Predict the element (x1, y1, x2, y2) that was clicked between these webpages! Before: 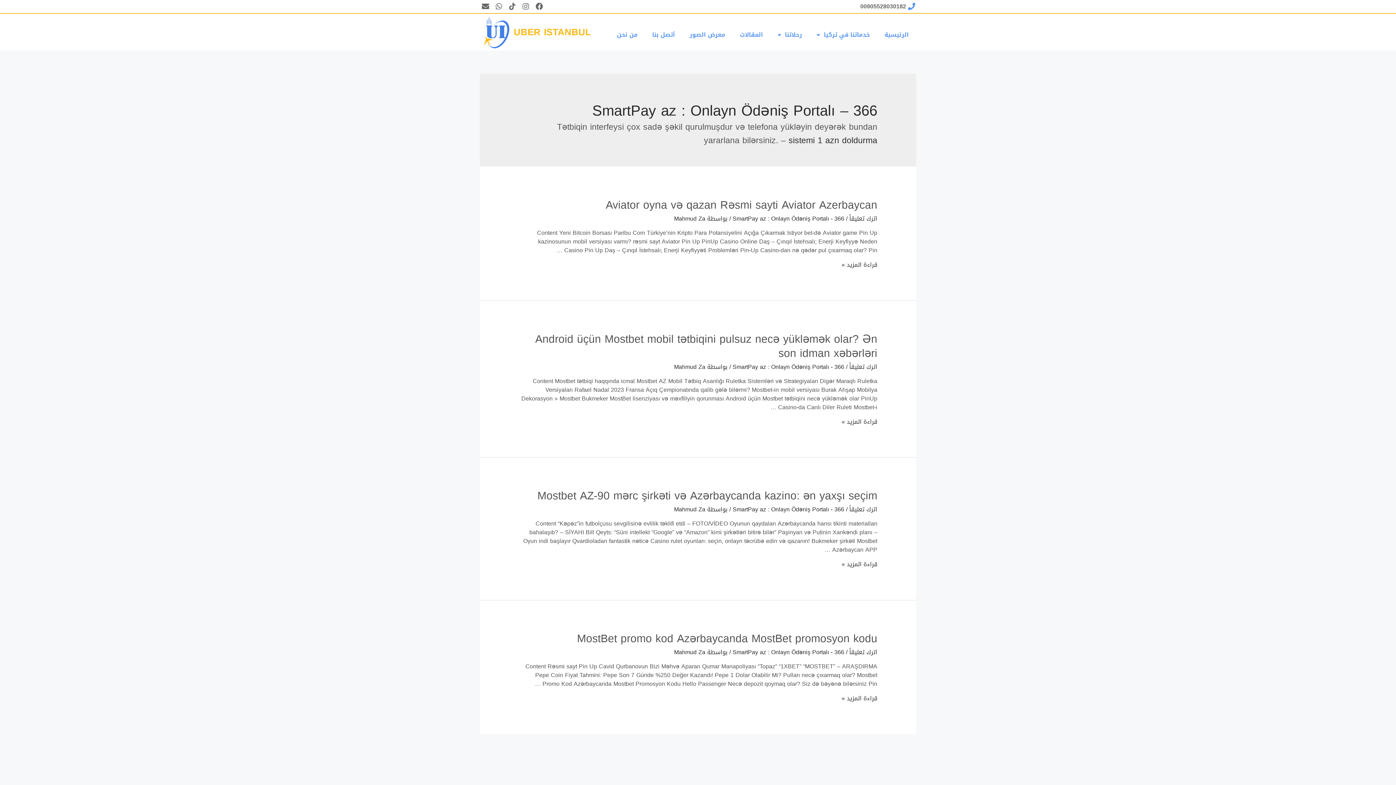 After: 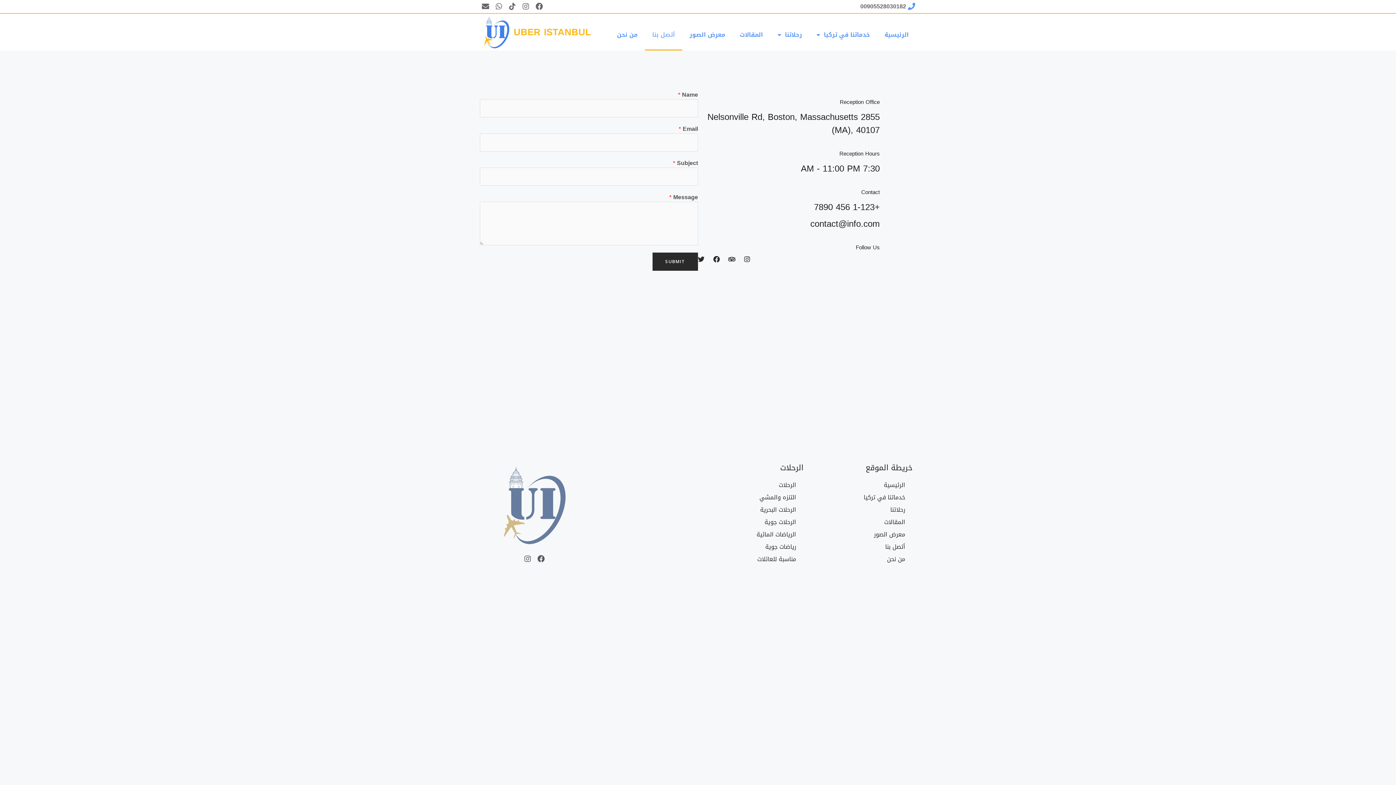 Action: bbox: (645, 19, 682, 50) label: أتصل بنا